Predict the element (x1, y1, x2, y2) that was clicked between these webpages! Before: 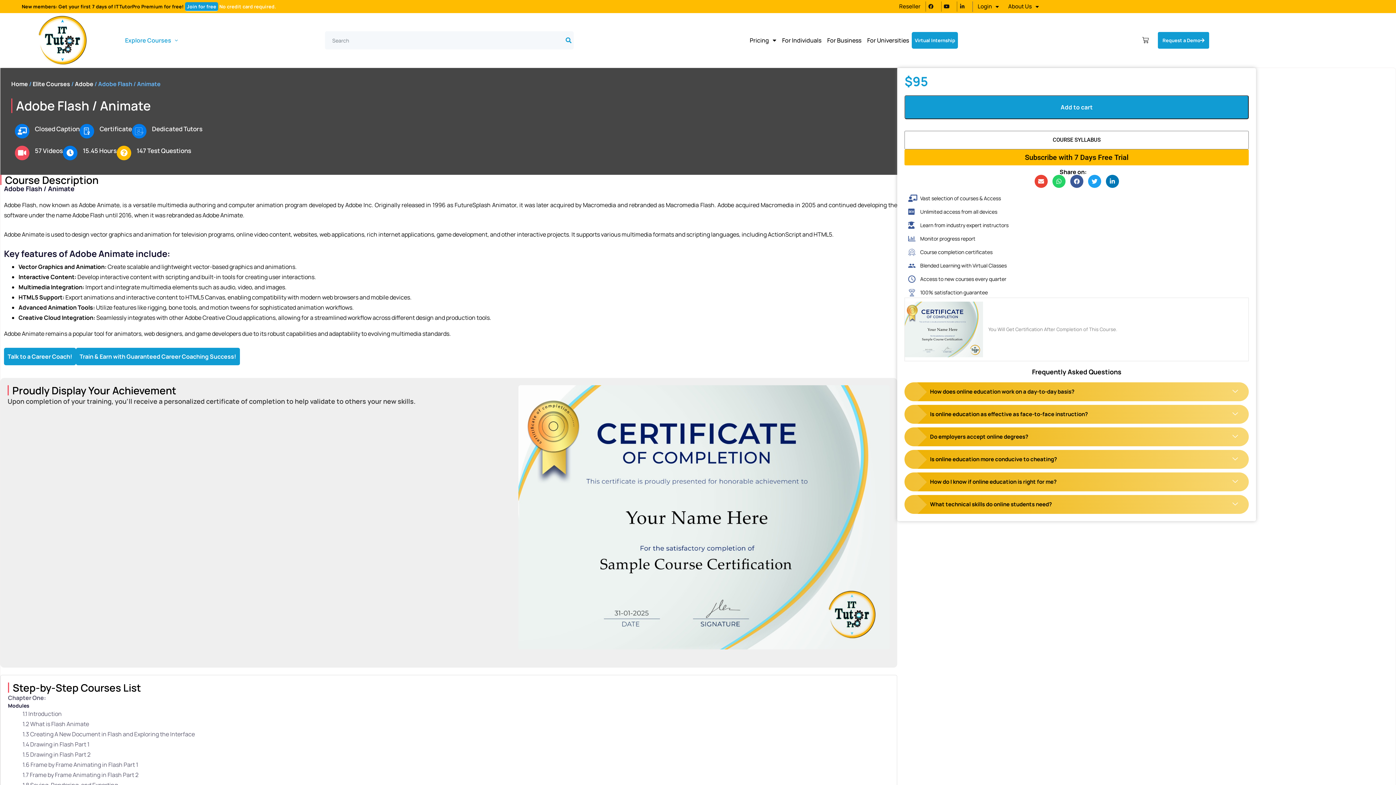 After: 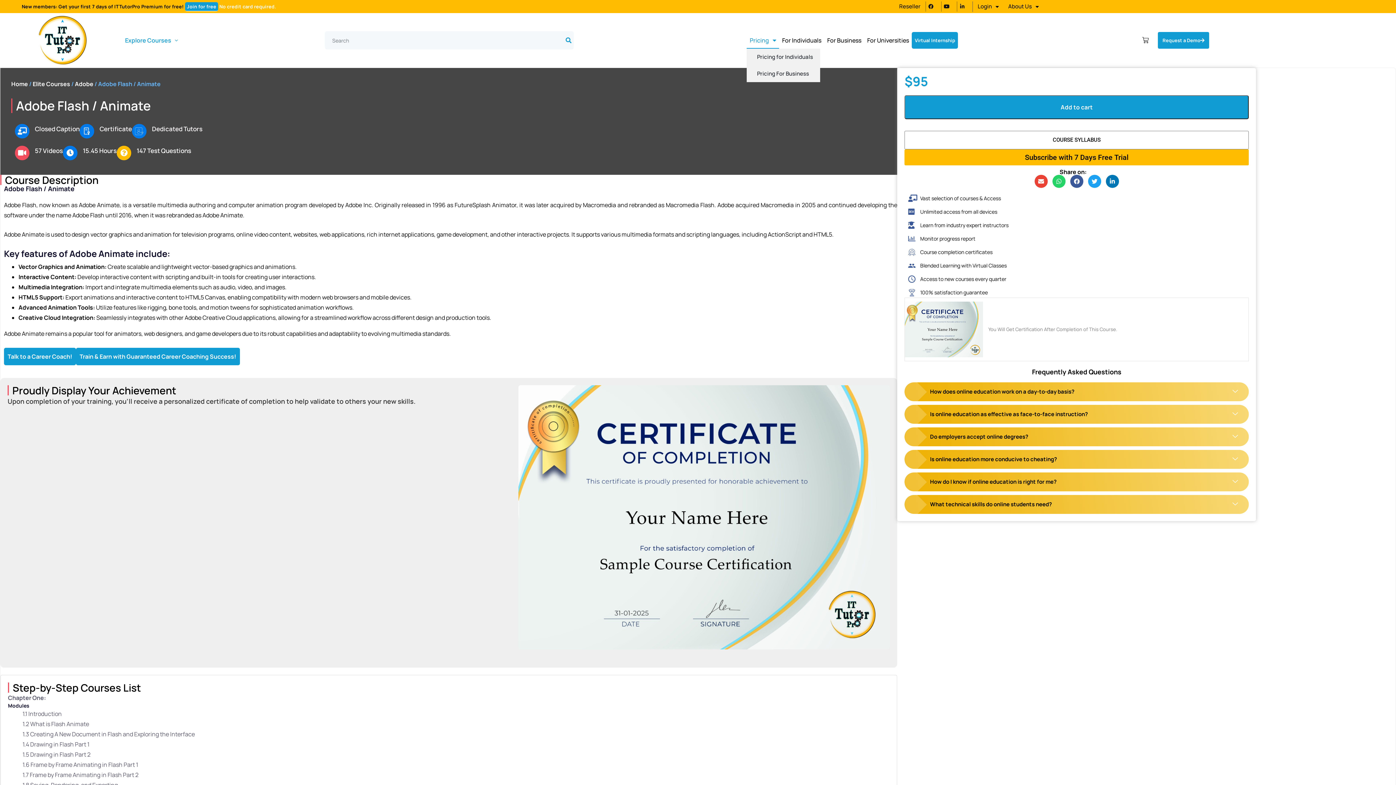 Action: bbox: (747, 32, 779, 48) label: Pricing